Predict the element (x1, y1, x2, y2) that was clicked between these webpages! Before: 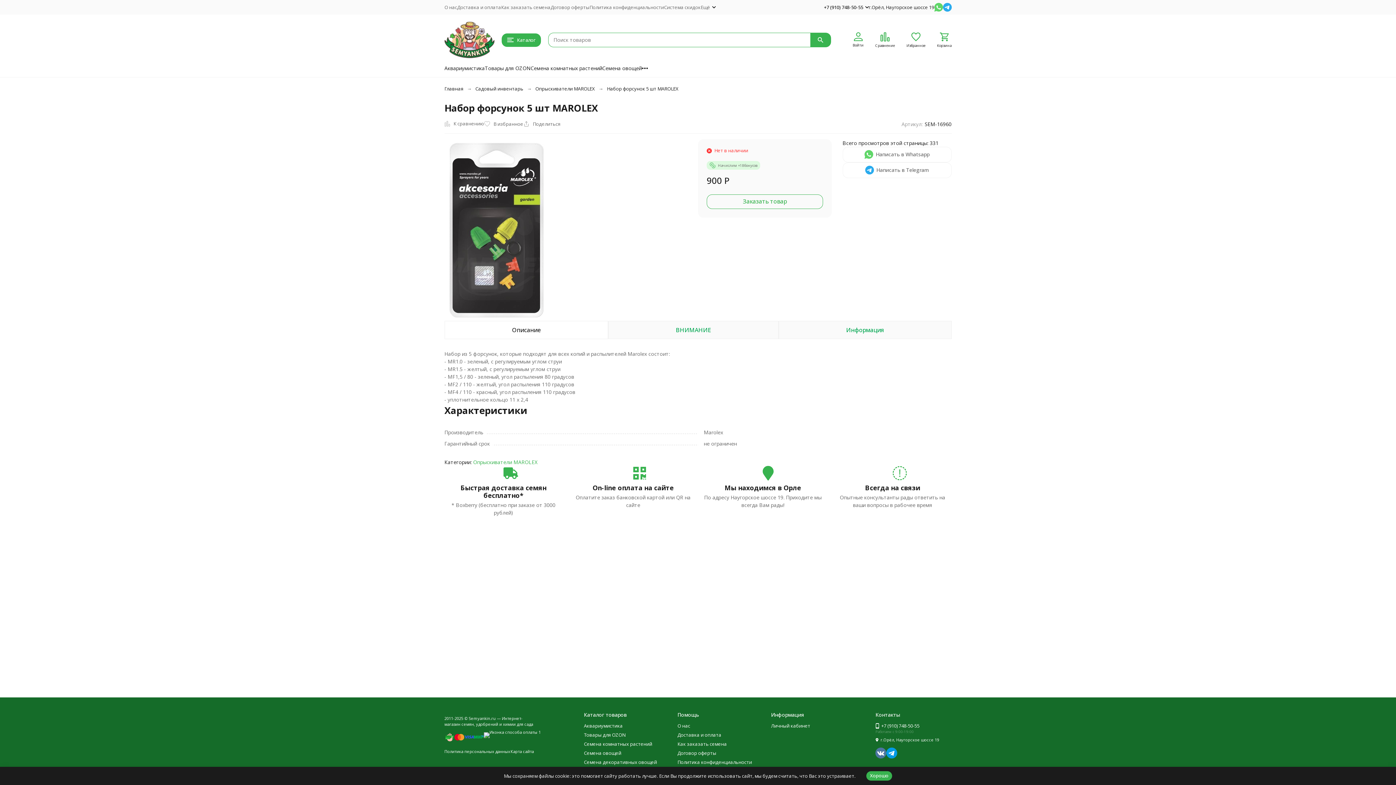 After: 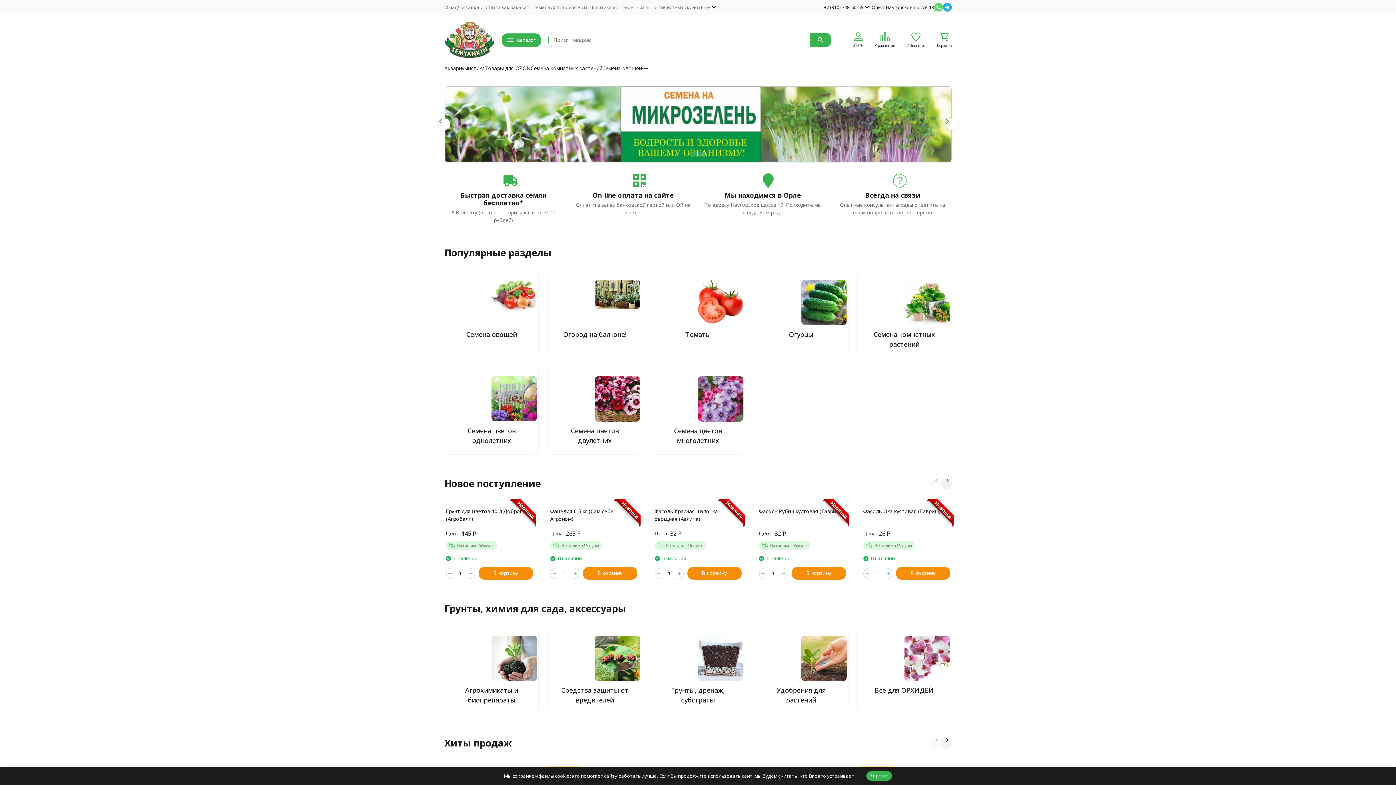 Action: bbox: (444, 21, 494, 58)